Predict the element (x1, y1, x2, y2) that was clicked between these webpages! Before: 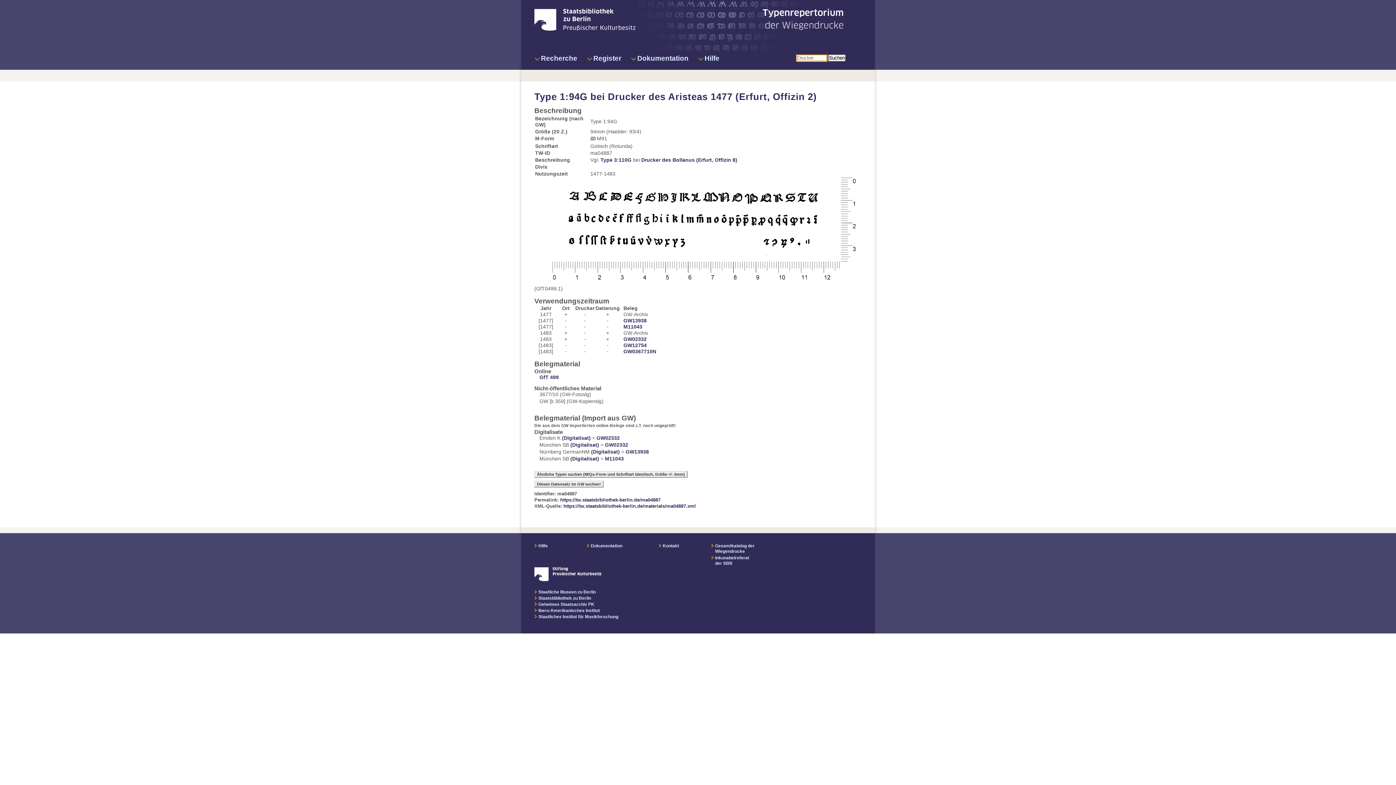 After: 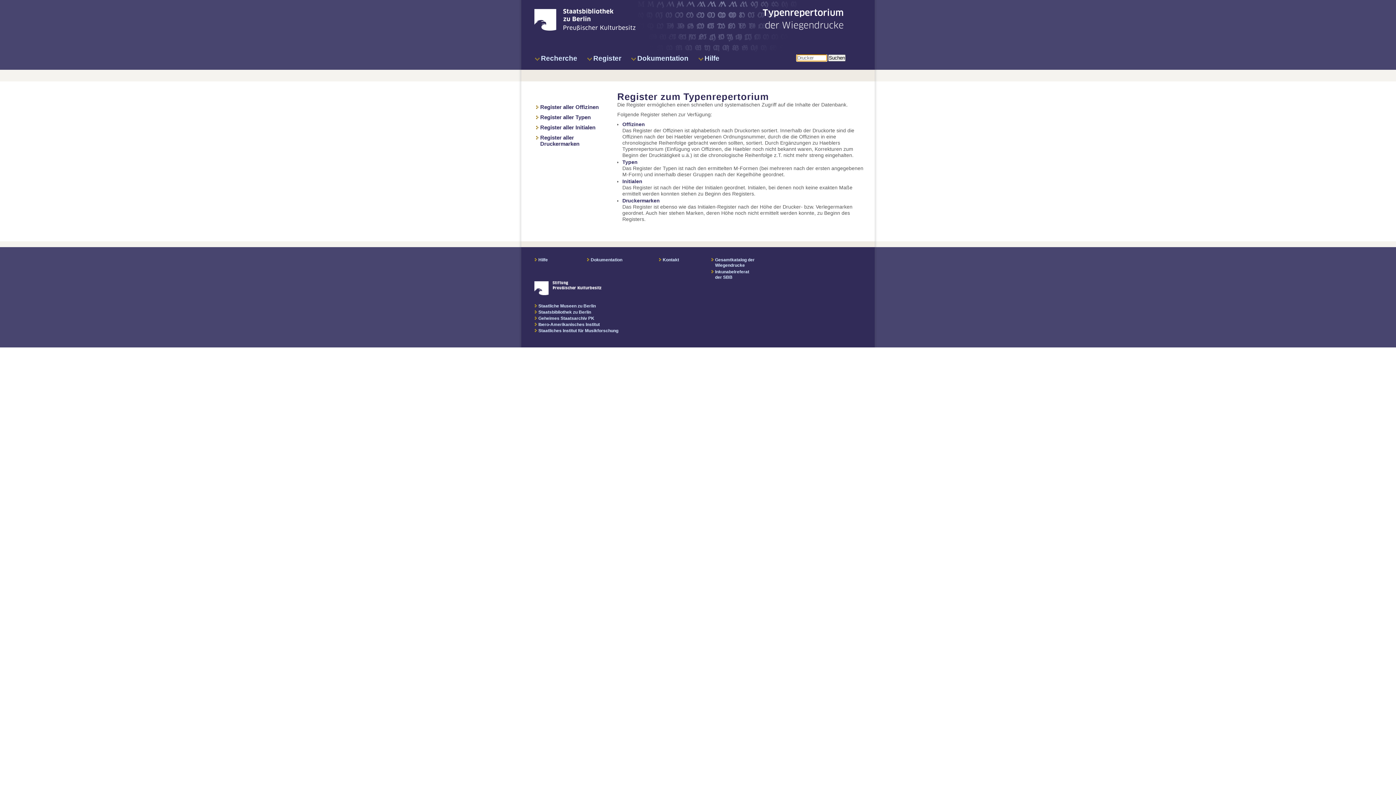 Action: bbox: (586, 54, 621, 69) label: Register